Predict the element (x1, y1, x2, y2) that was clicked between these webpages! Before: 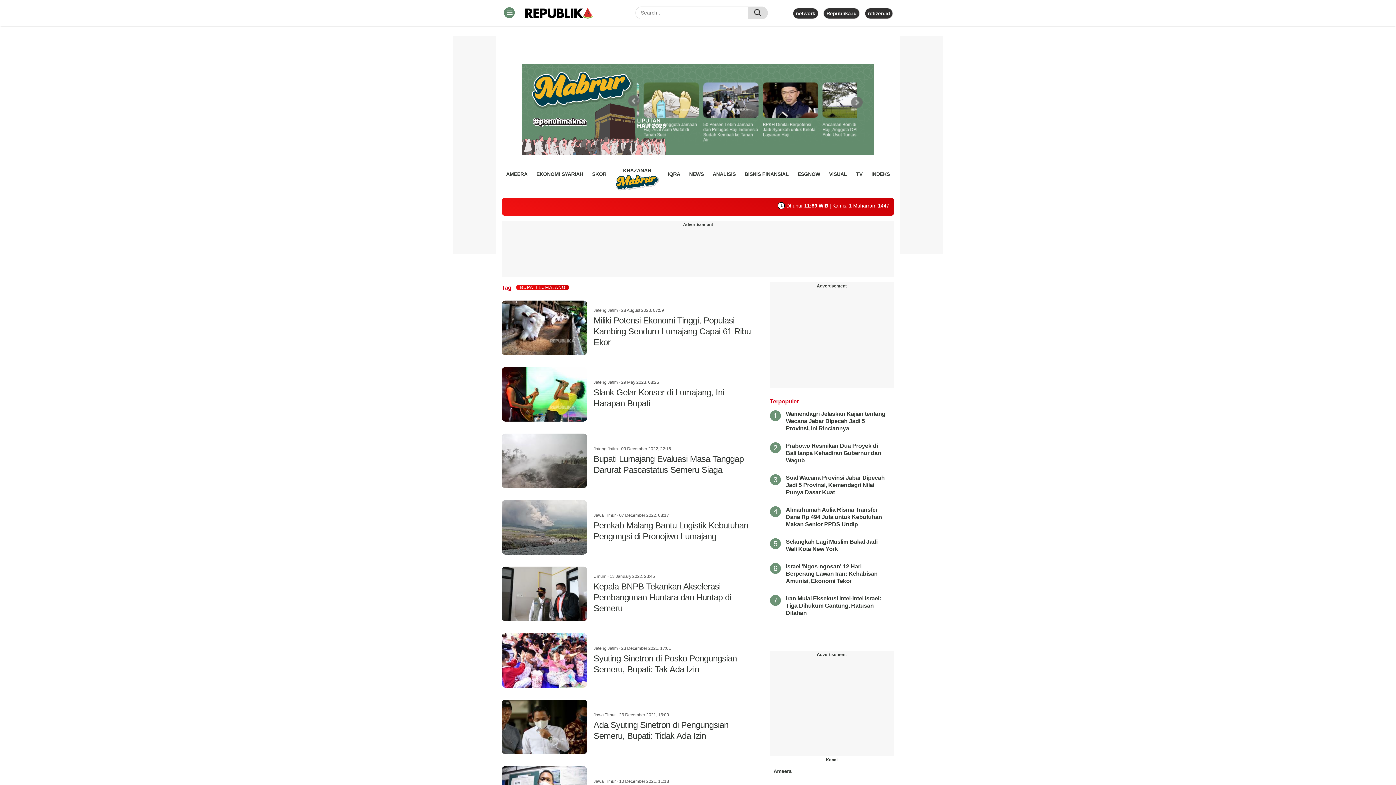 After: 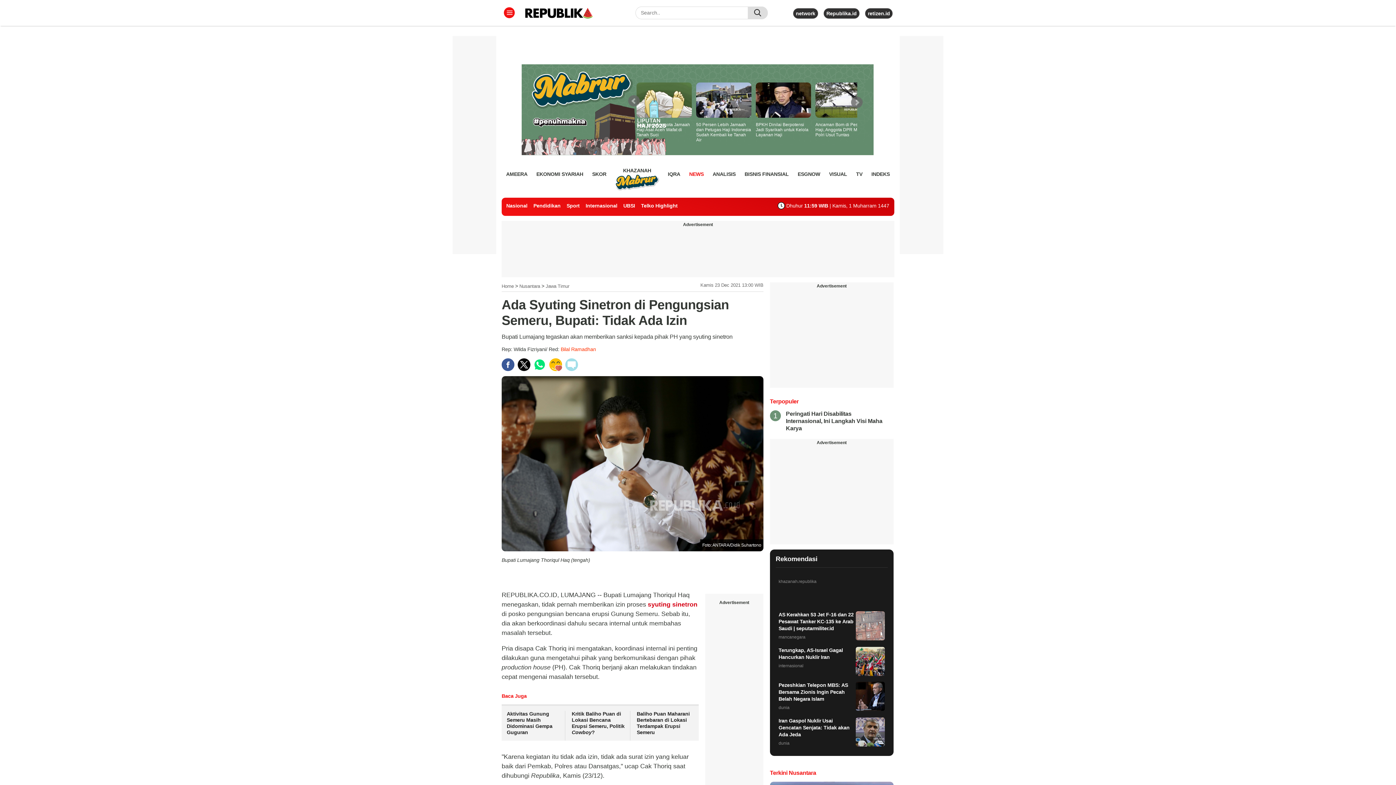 Action: bbox: (501, 724, 755, 730) label:  
Jawa Timur - 23 December 2021, 13:00
Ada Syuting Sinetron di Pengungsian Semeru, Bupati: Tidak Ada Izin